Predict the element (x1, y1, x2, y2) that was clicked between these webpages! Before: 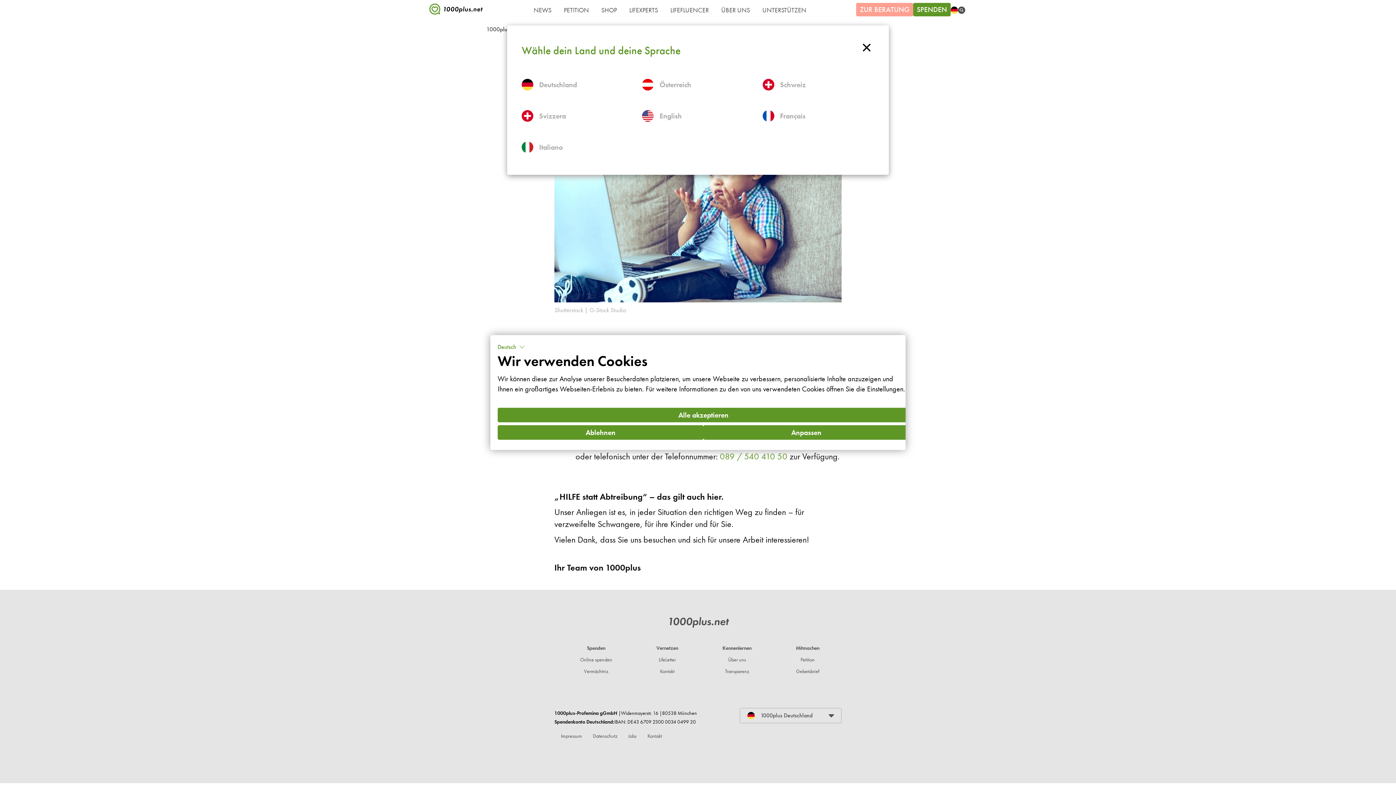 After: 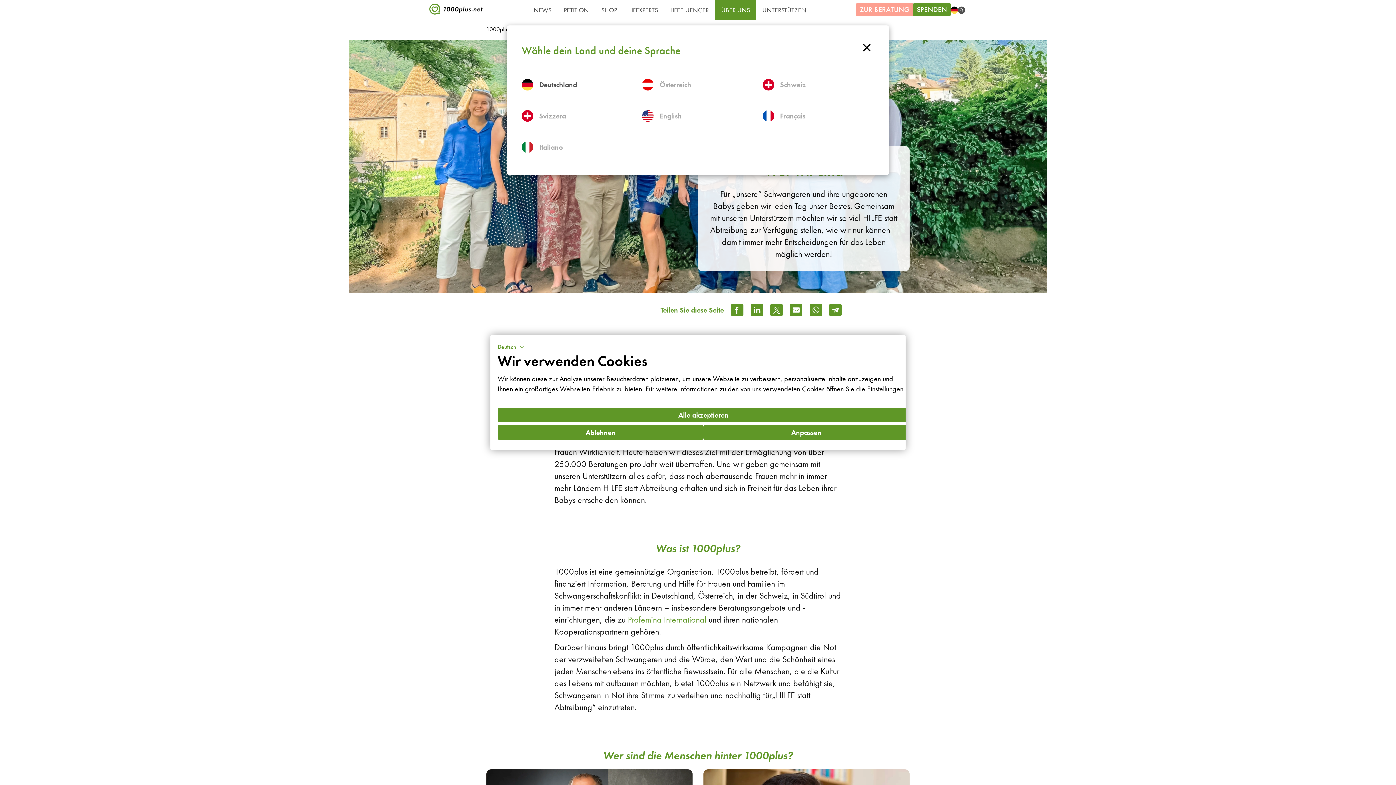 Action: bbox: (722, 656, 751, 664) label: Über uns